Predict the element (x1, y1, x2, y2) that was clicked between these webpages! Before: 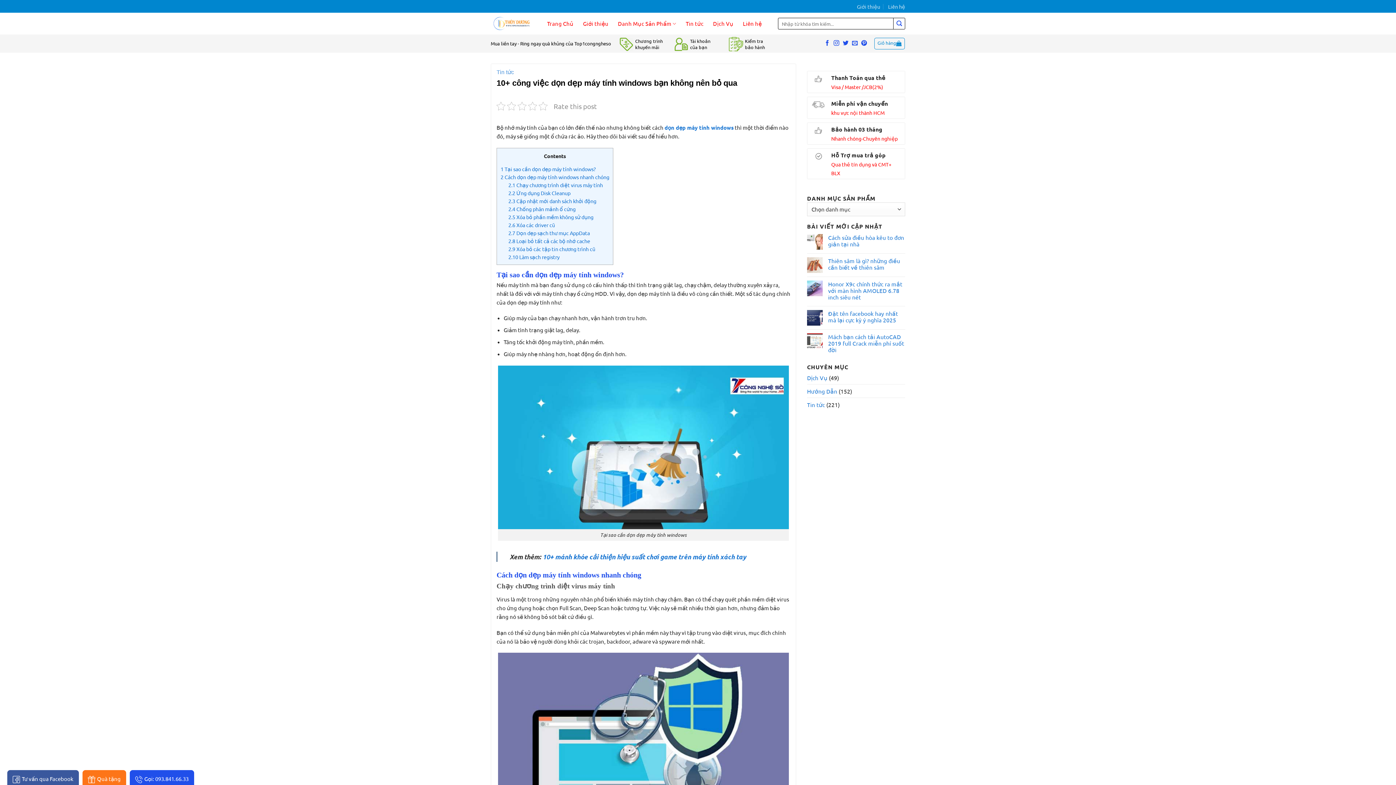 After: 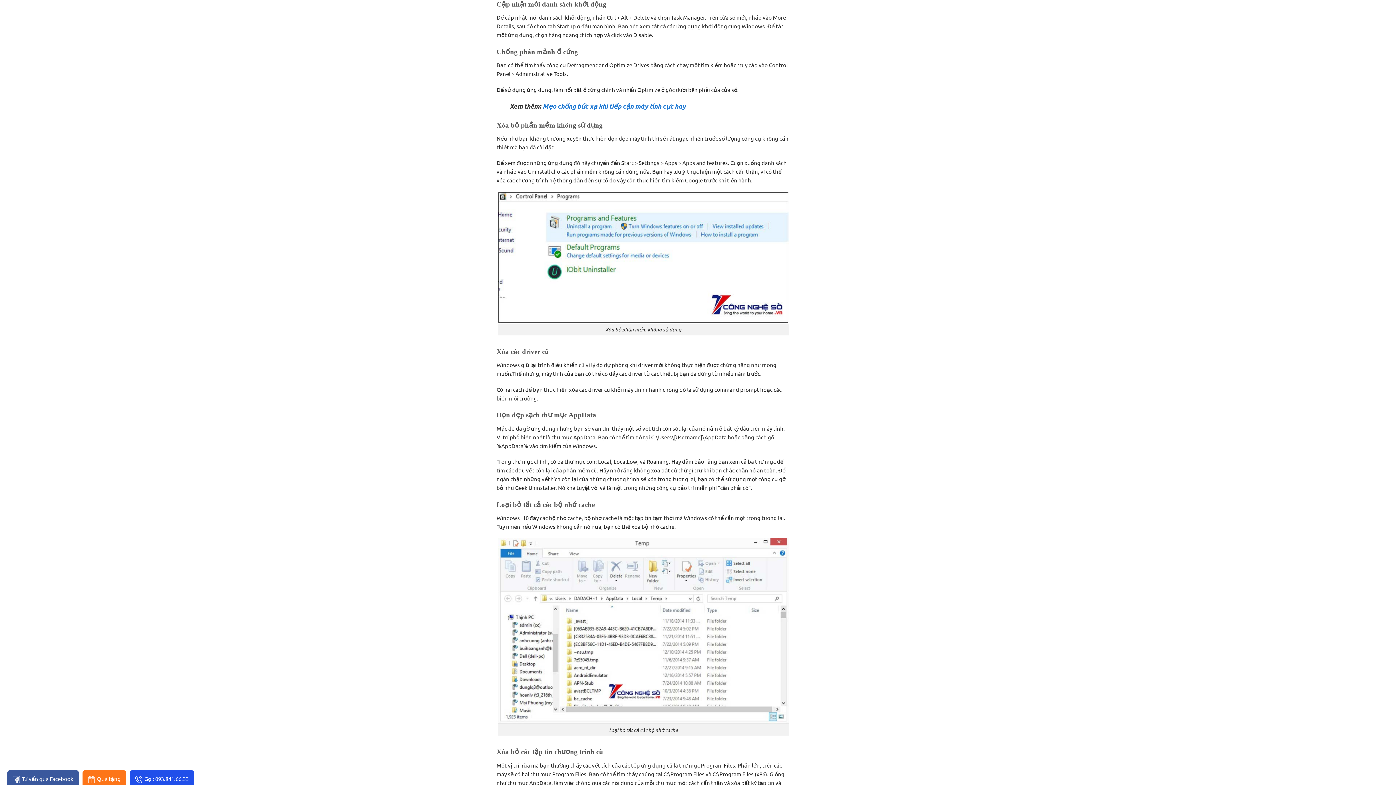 Action: bbox: (508, 197, 596, 204) label: 2.3 Cập nhật mới danh sách khởi động